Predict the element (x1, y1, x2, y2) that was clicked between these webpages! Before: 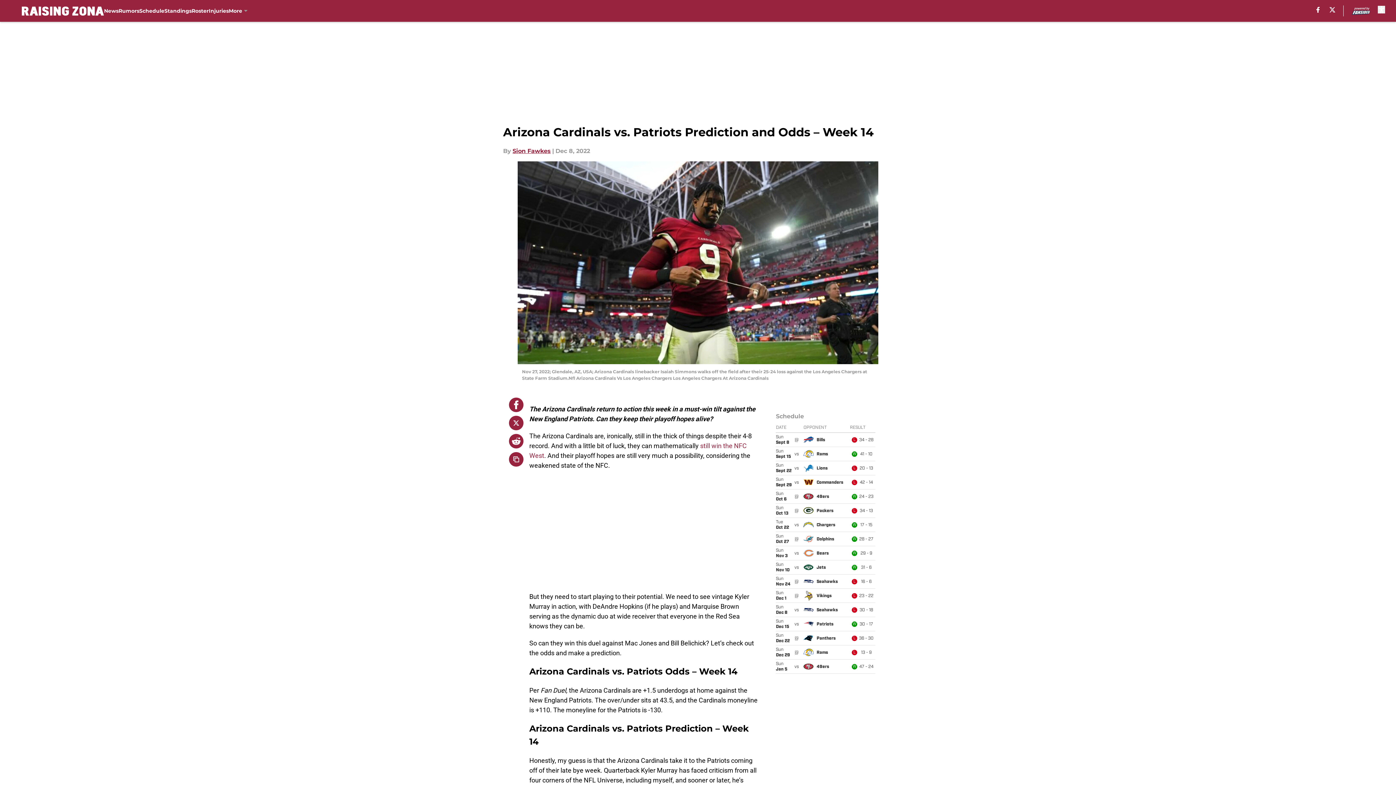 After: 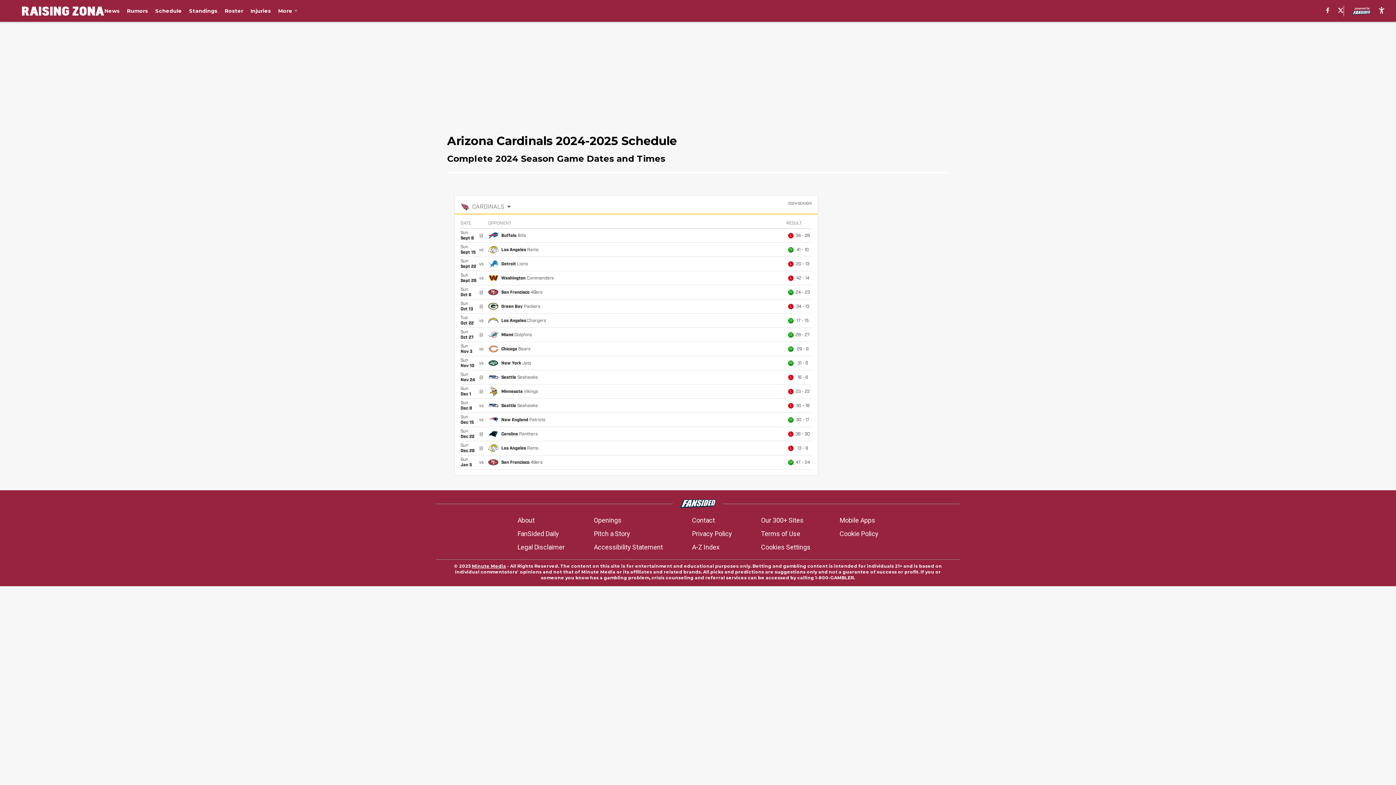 Action: bbox: (139, 0, 164, 21) label: Schedule